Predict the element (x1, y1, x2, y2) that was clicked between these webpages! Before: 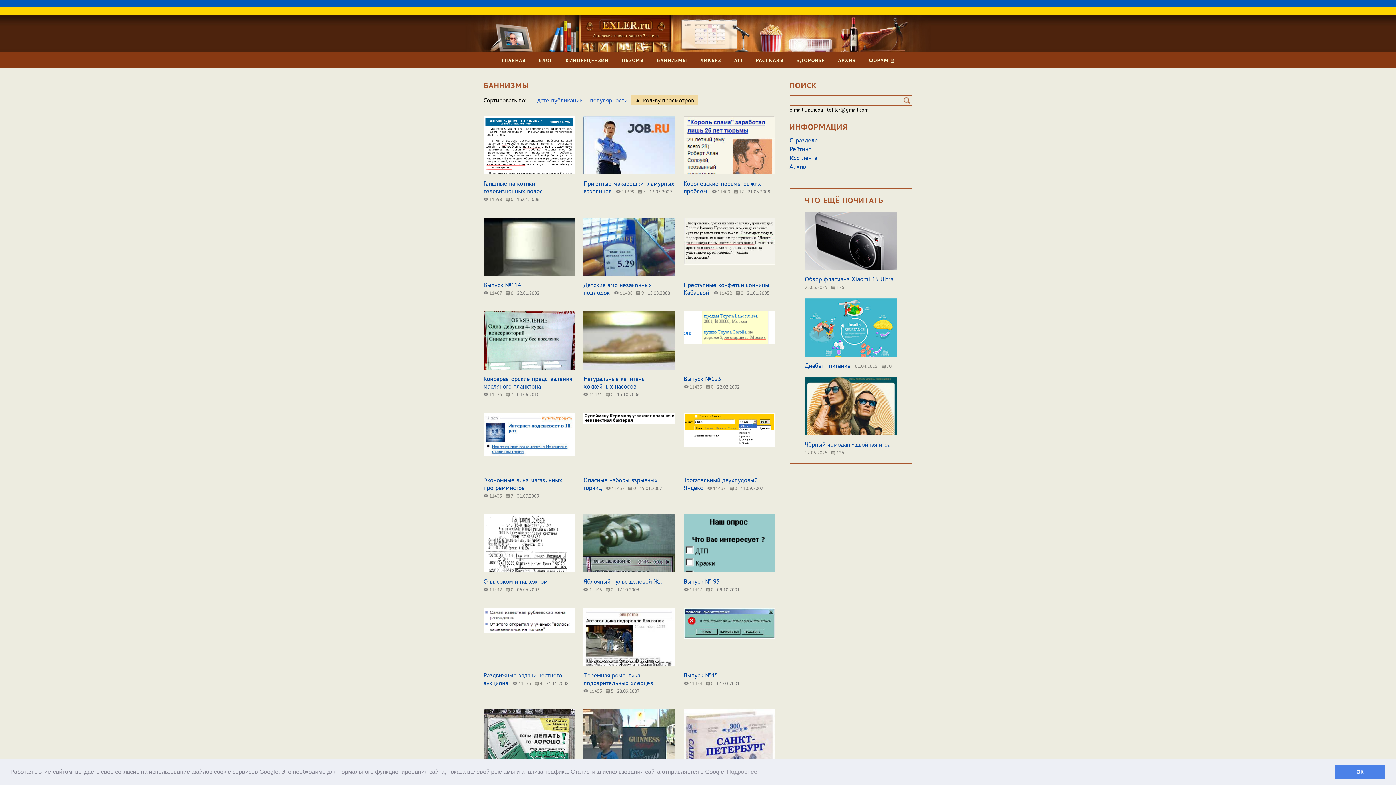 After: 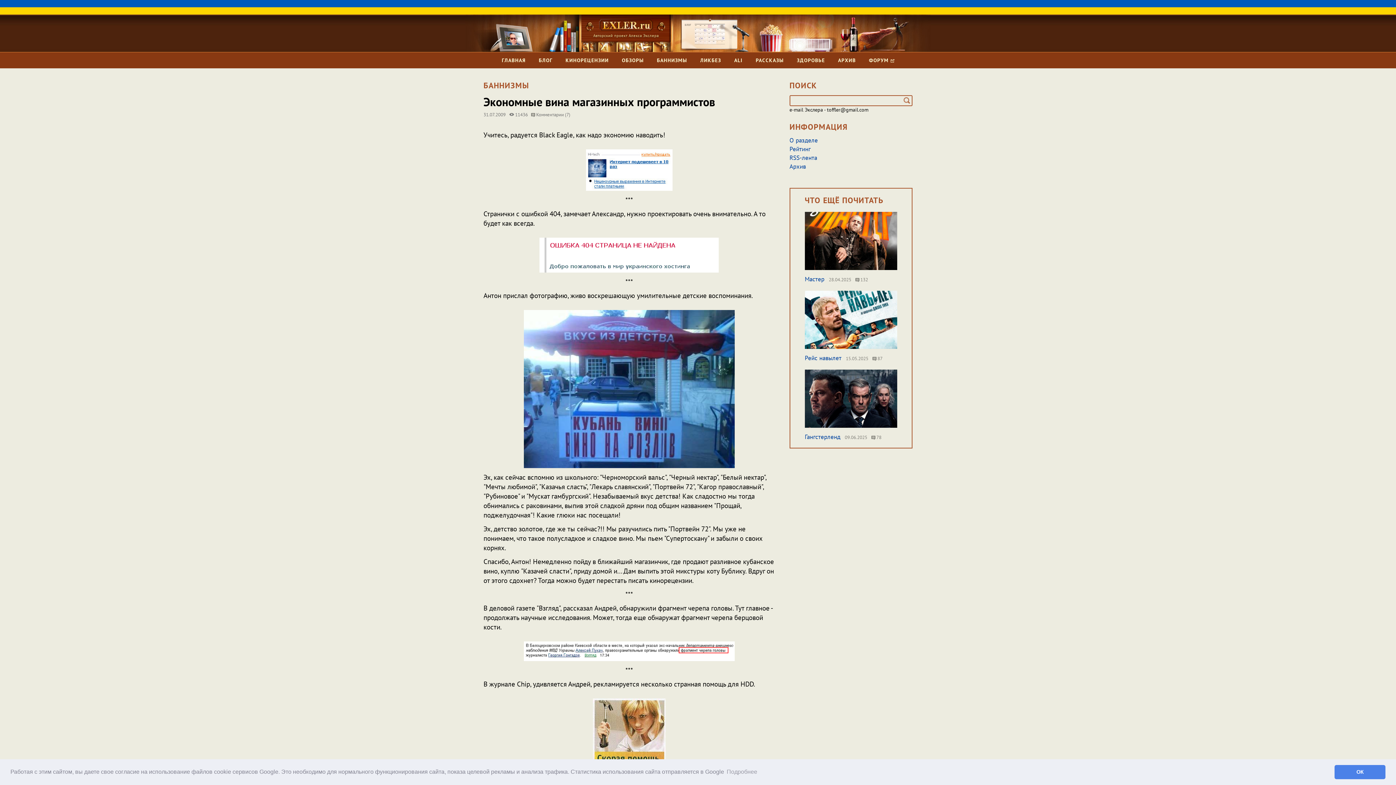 Action: bbox: (483, 445, 575, 489)